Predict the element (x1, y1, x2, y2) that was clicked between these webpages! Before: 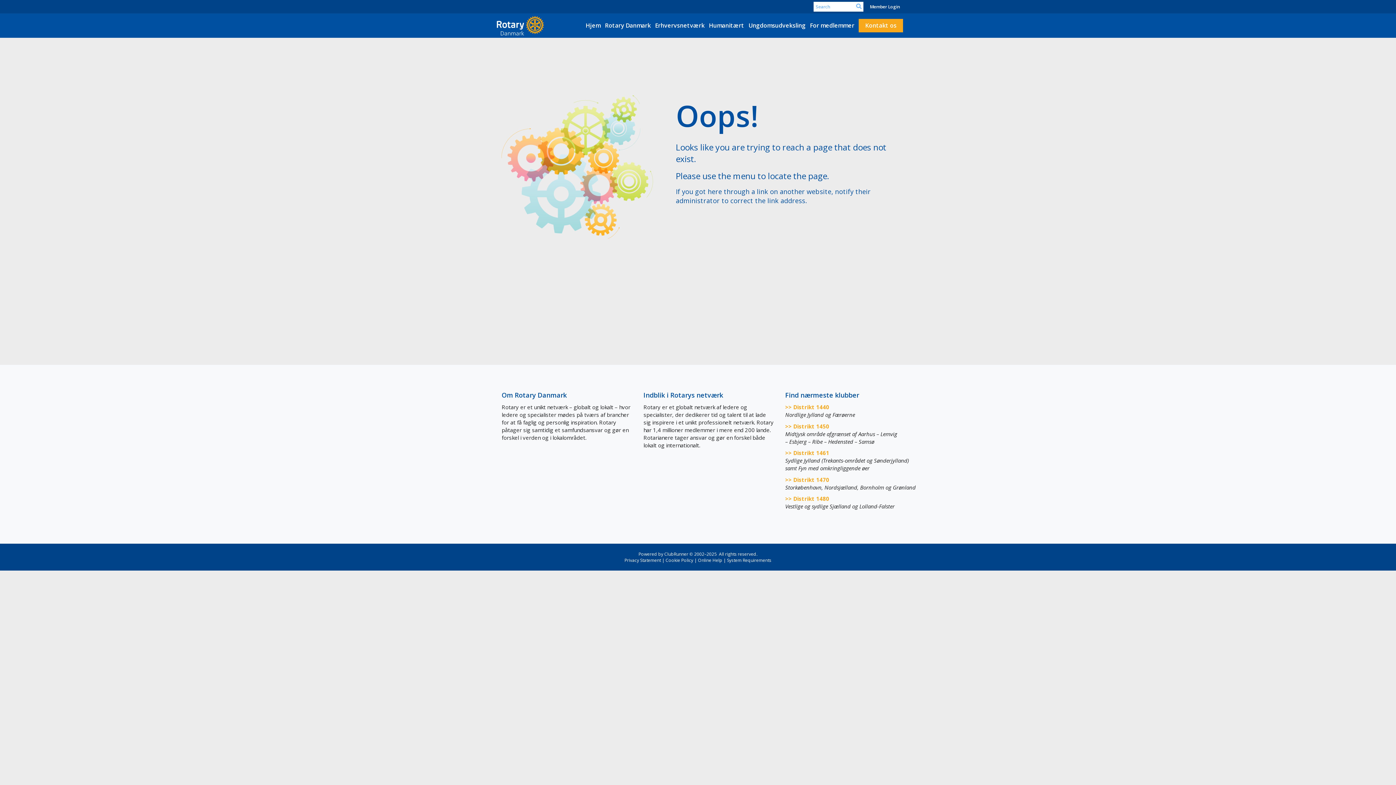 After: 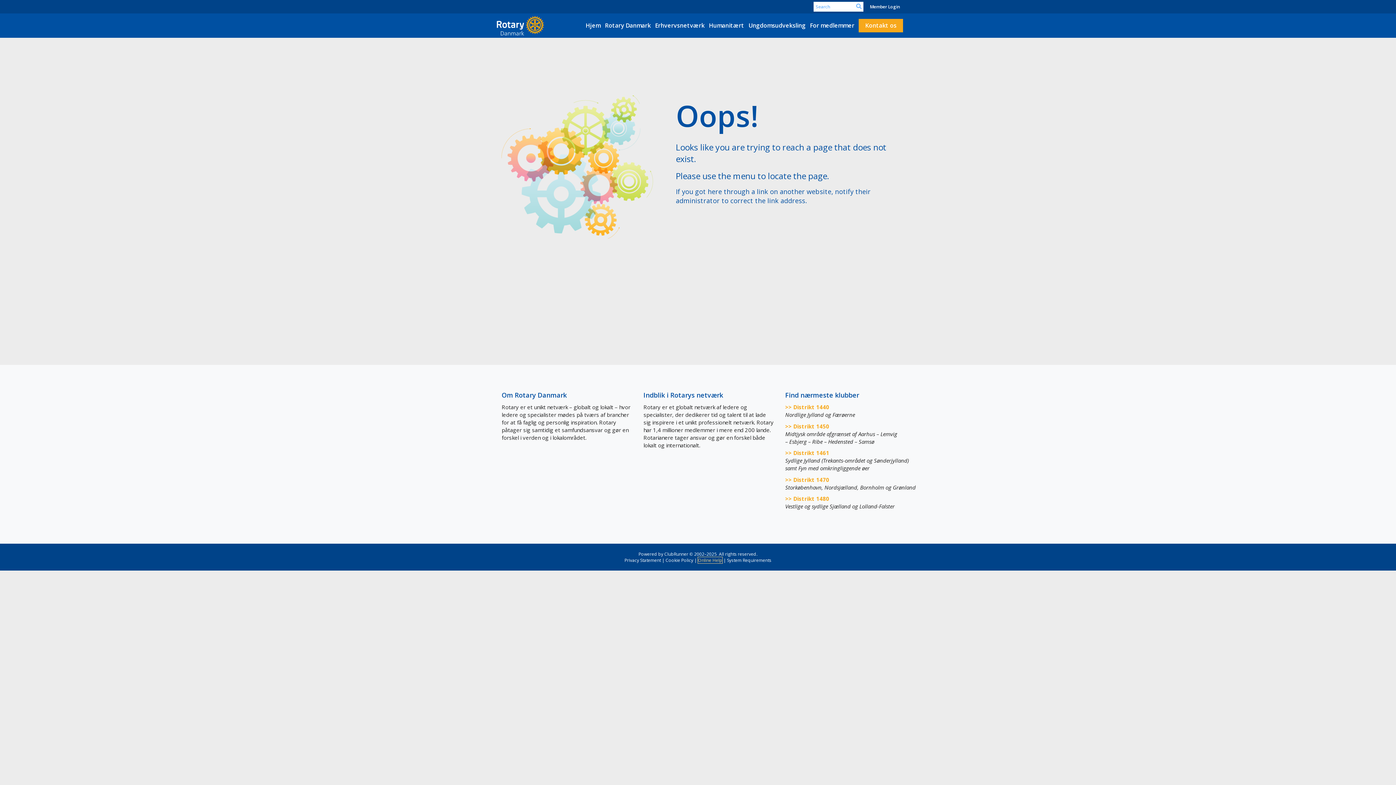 Action: label: Online Help bbox: (698, 557, 722, 563)